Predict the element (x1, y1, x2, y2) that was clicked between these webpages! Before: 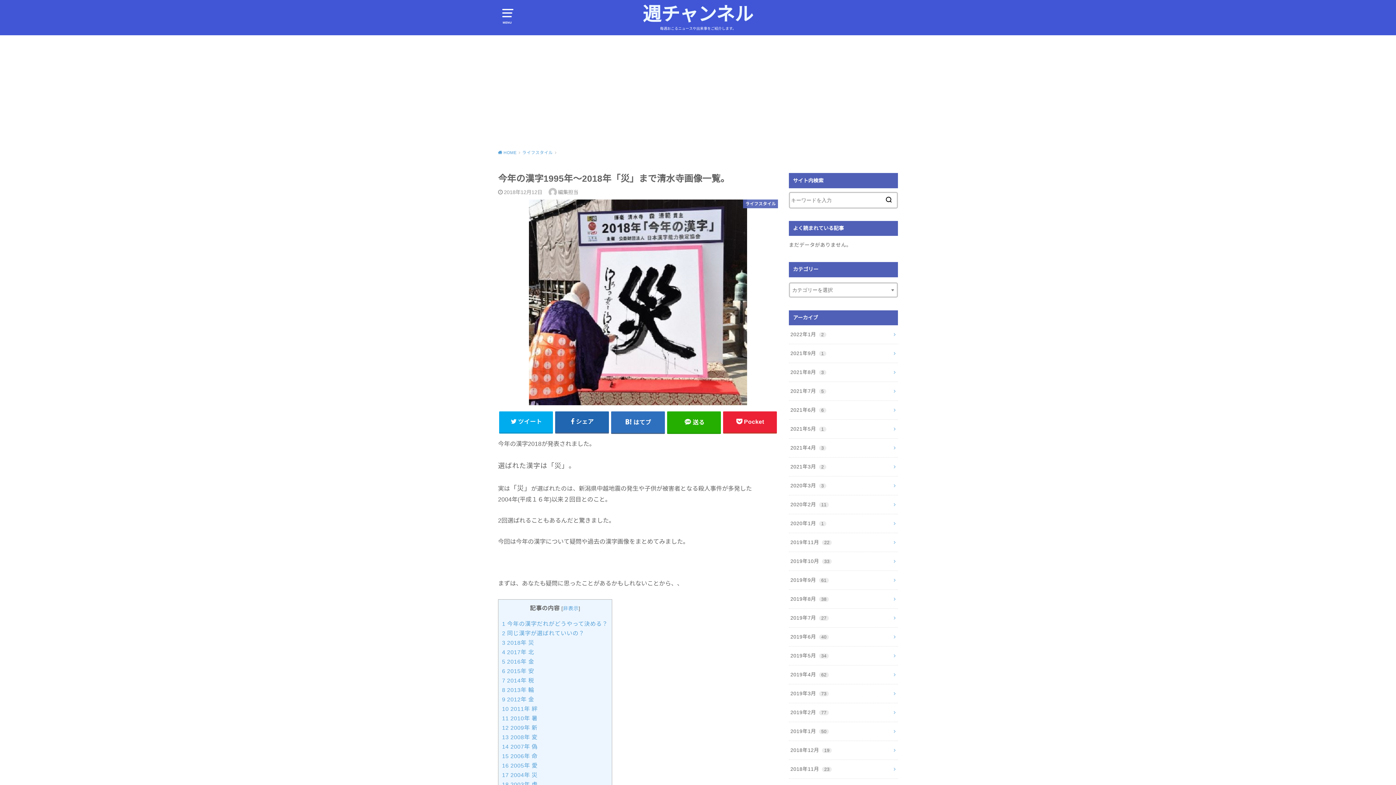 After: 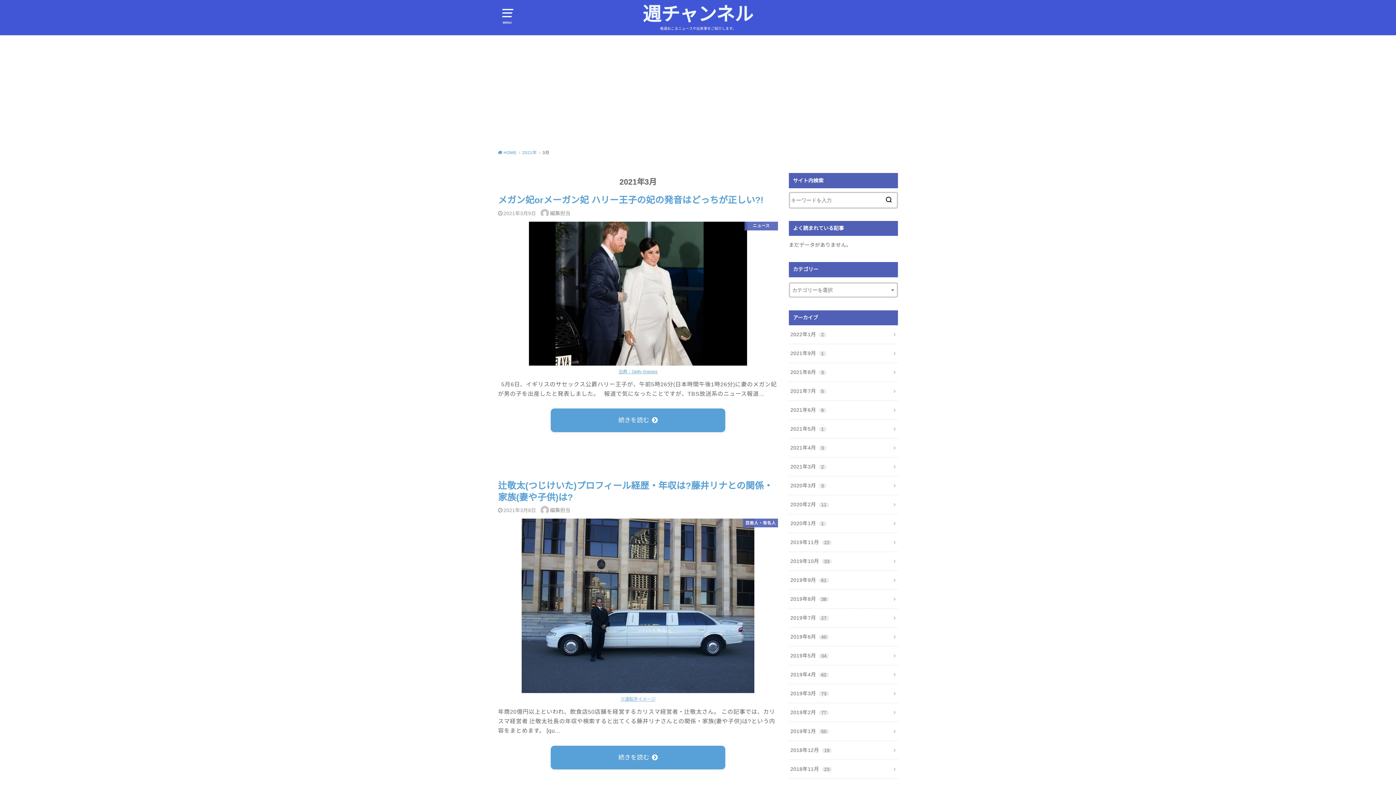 Action: bbox: (789, 457, 898, 476) label: 2021年3月 2